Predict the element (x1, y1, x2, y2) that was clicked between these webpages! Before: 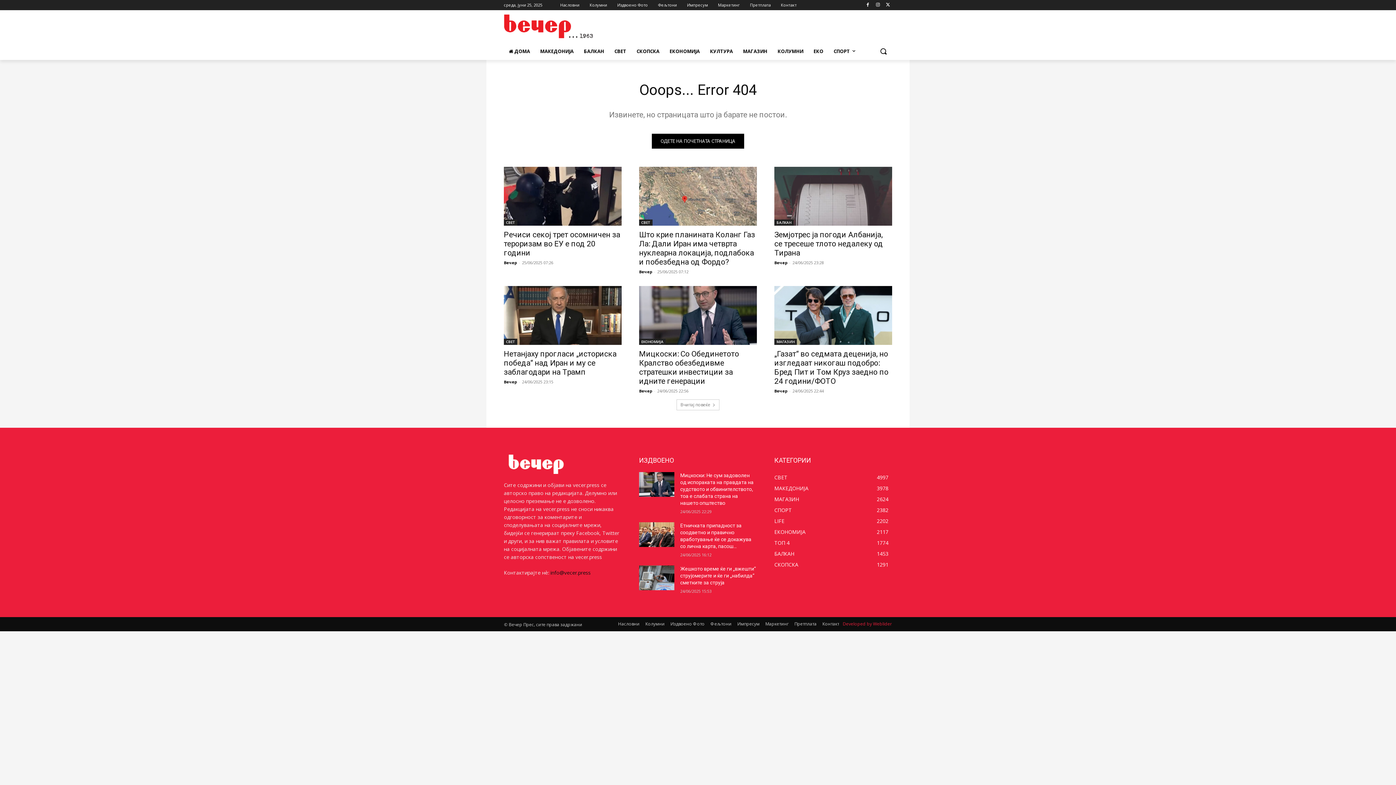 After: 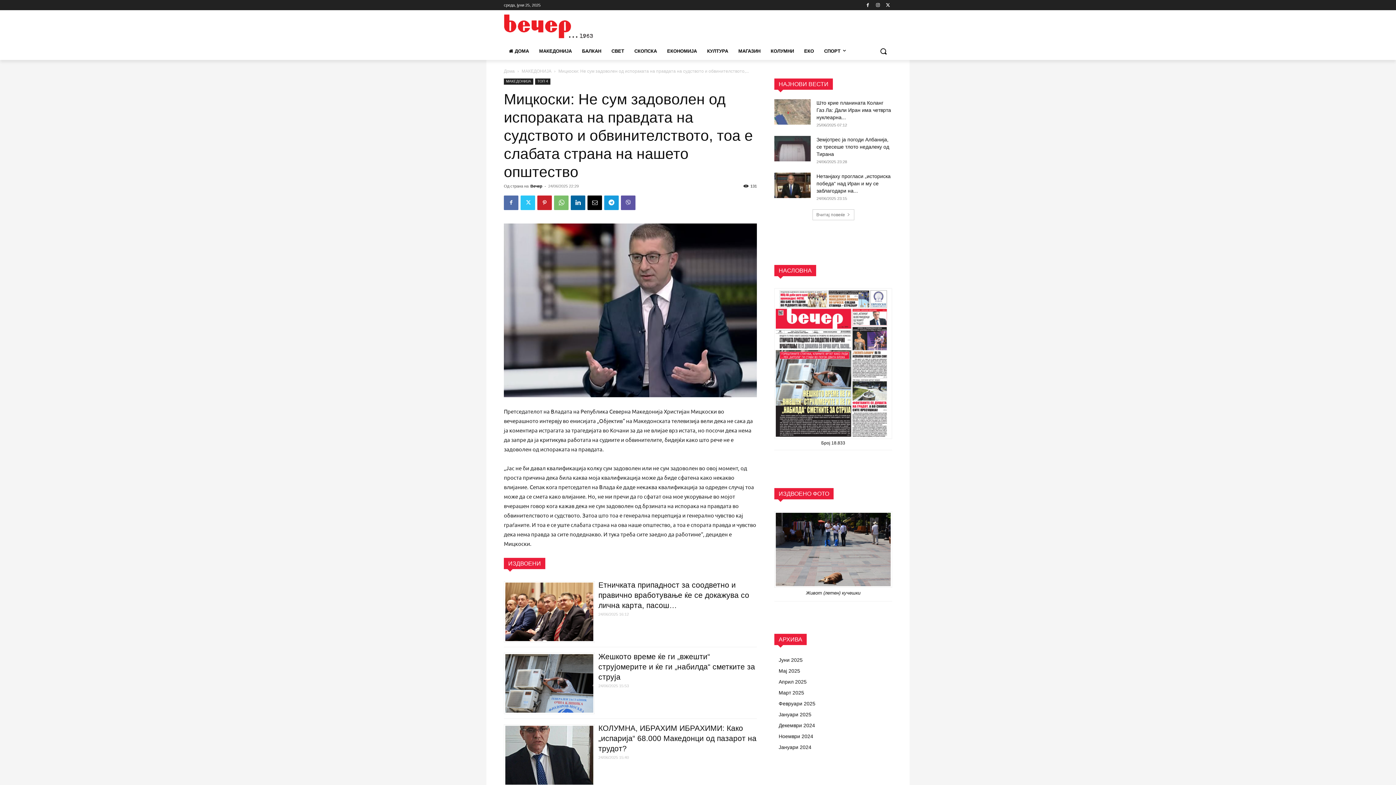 Action: label: Мицкоски: Не сум задоволен од испораката на правдата на судството и обвинителството, тоа е слабата страна на нашето општество bbox: (680, 472, 753, 506)